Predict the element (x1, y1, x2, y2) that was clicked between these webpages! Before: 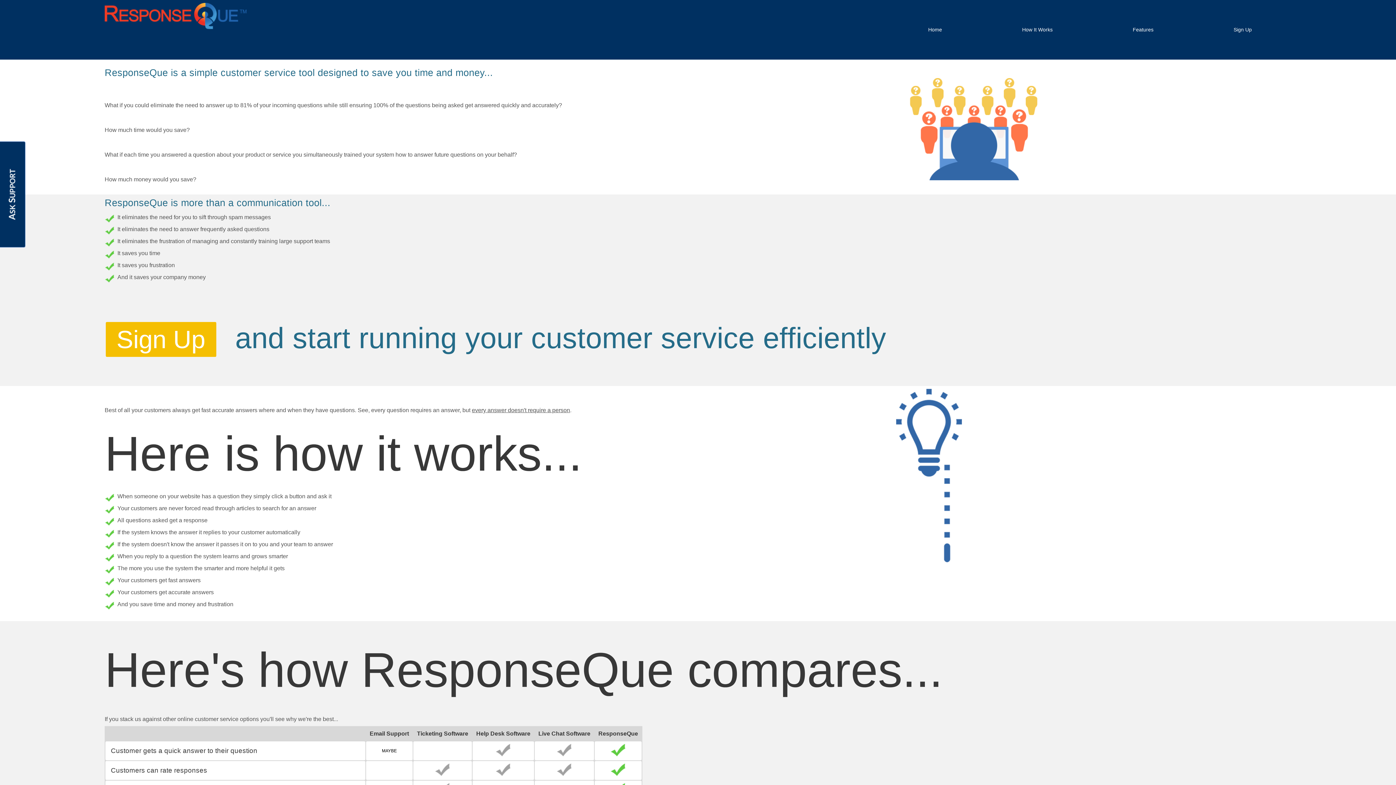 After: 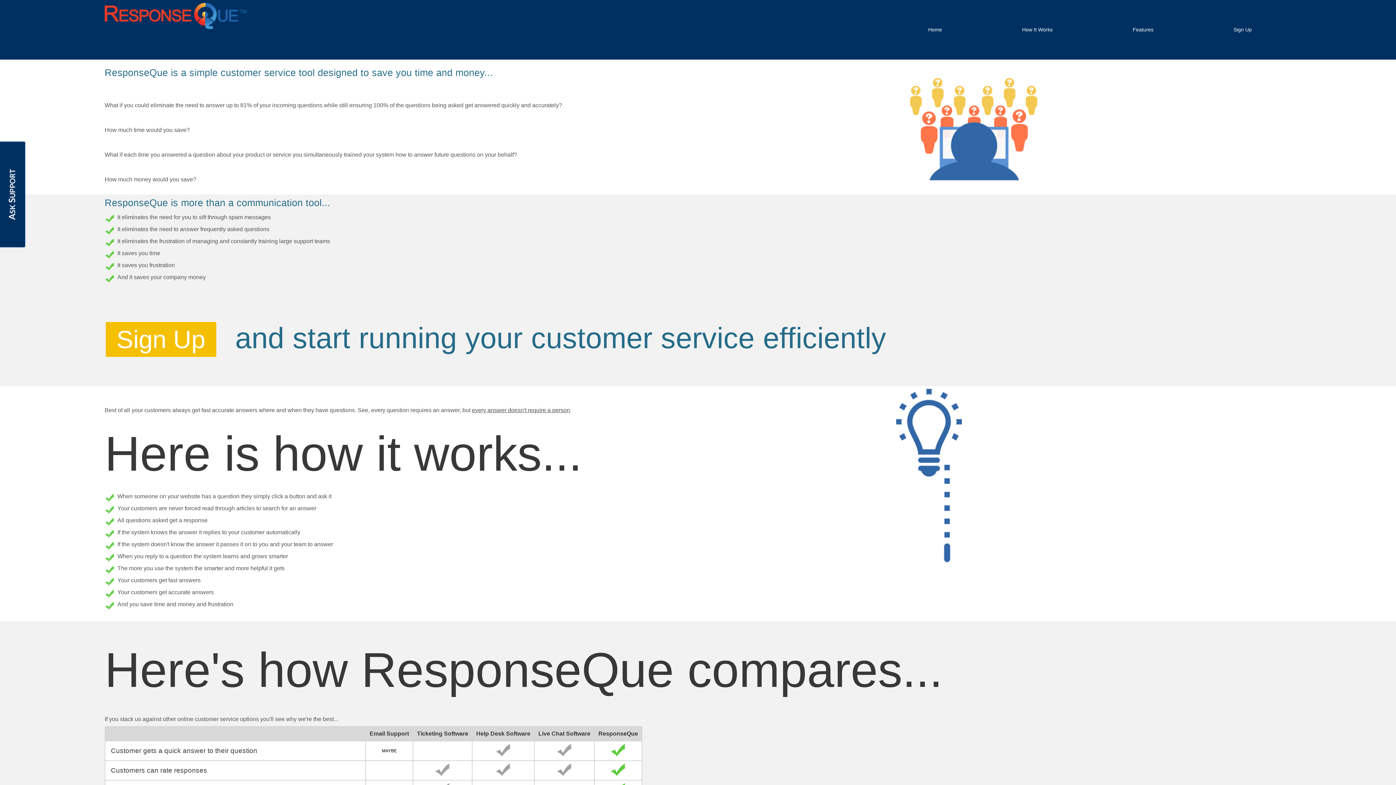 Action: label: How It Works bbox: (1022, 26, 1052, 32)